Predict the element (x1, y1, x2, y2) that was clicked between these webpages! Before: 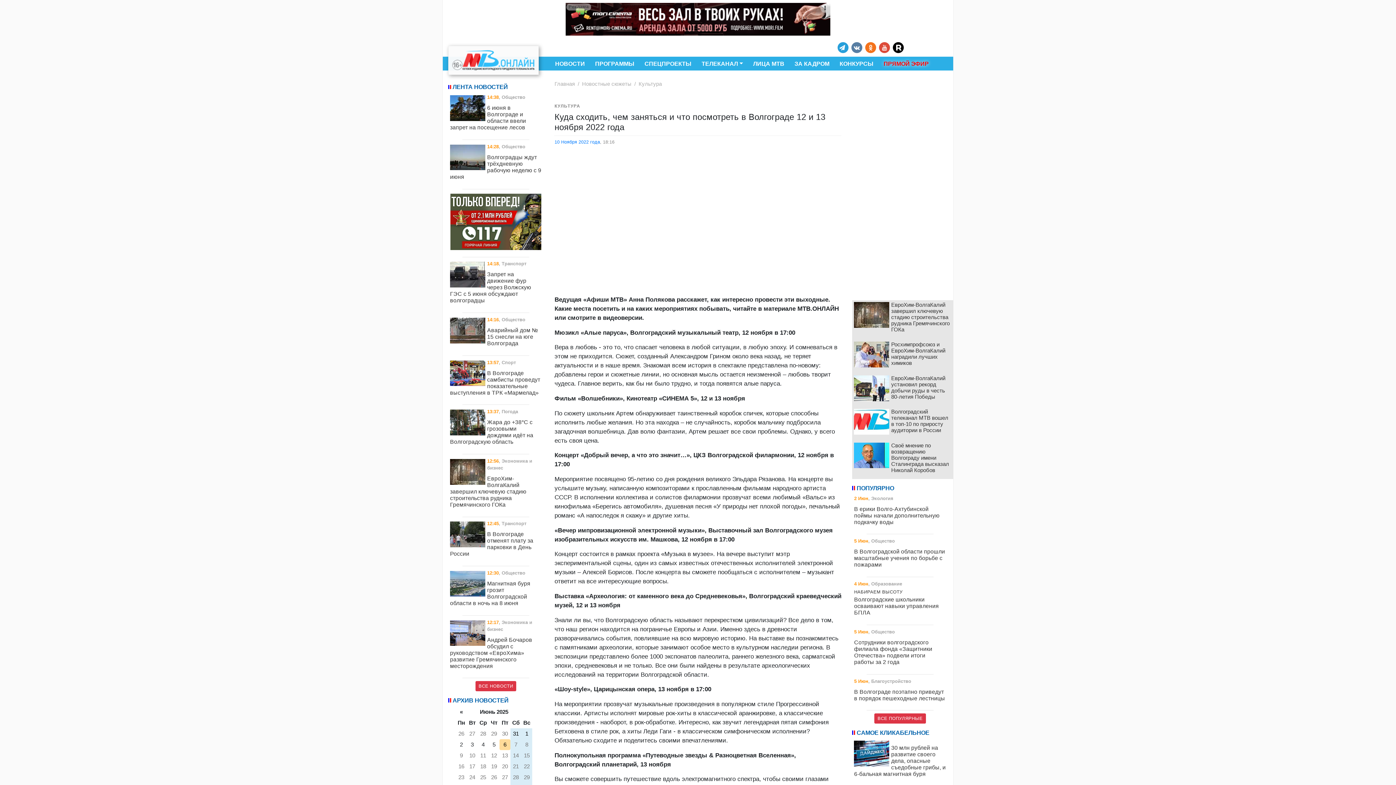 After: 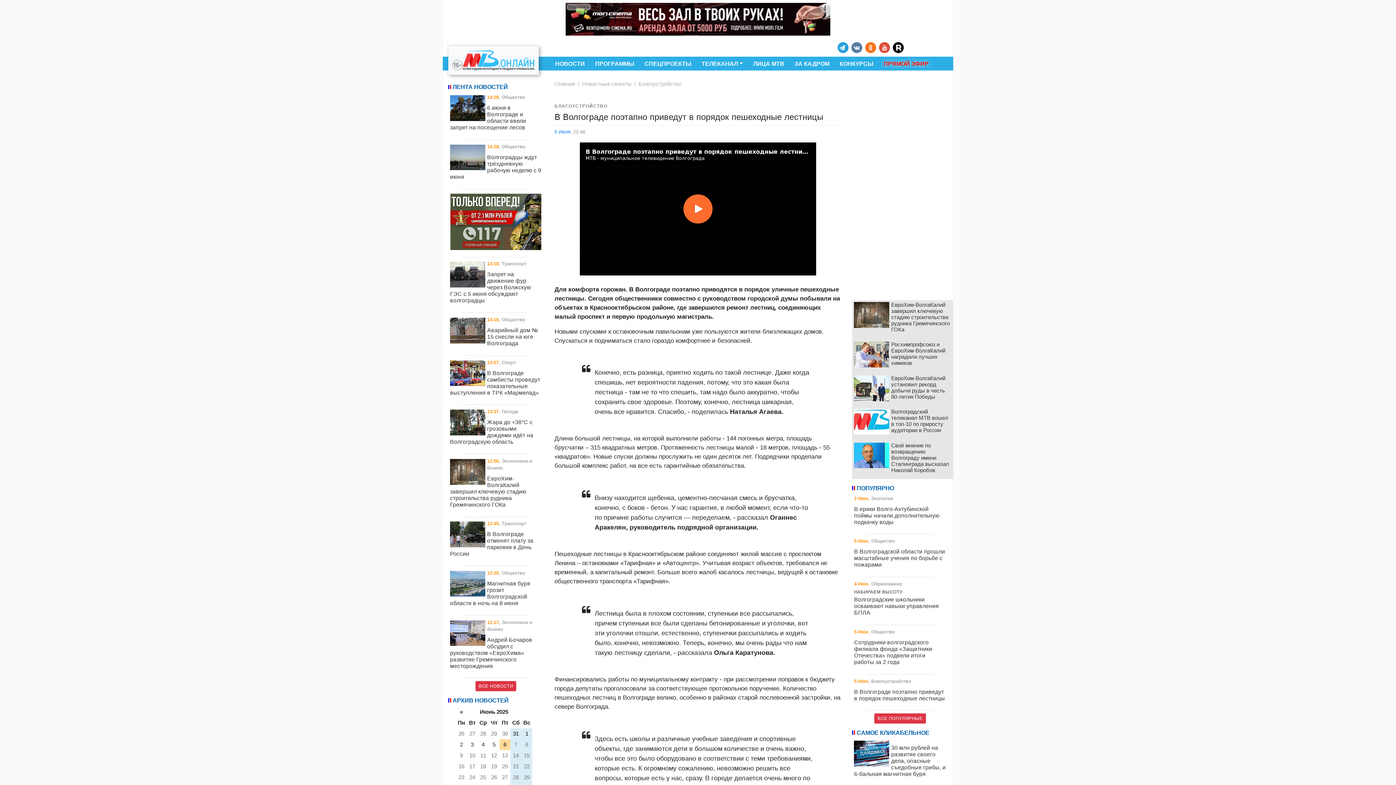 Action: bbox: (852, 677, 948, 707) label: 5 Июн, Благоустройство
В Волгограде поэтапно приведут в порядок пешеходные лестницы